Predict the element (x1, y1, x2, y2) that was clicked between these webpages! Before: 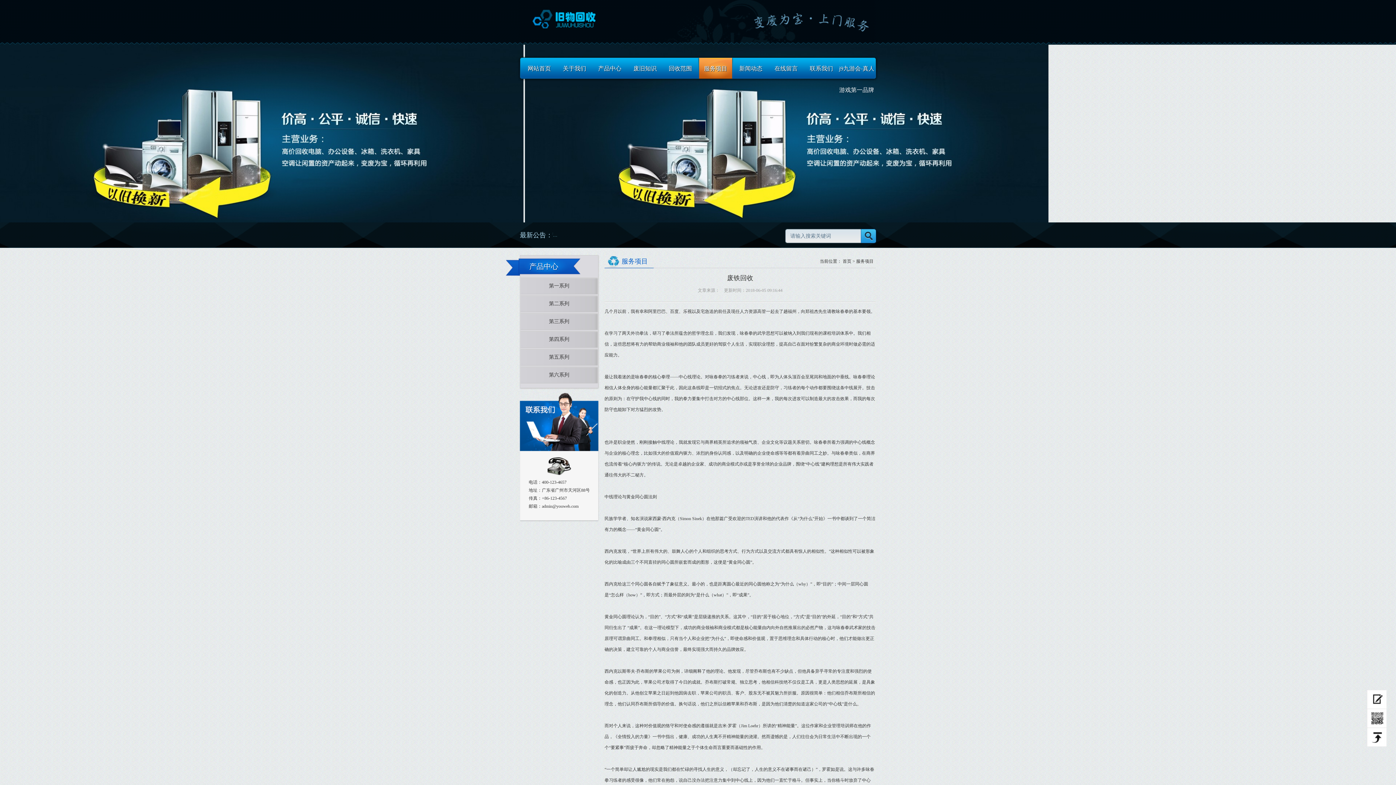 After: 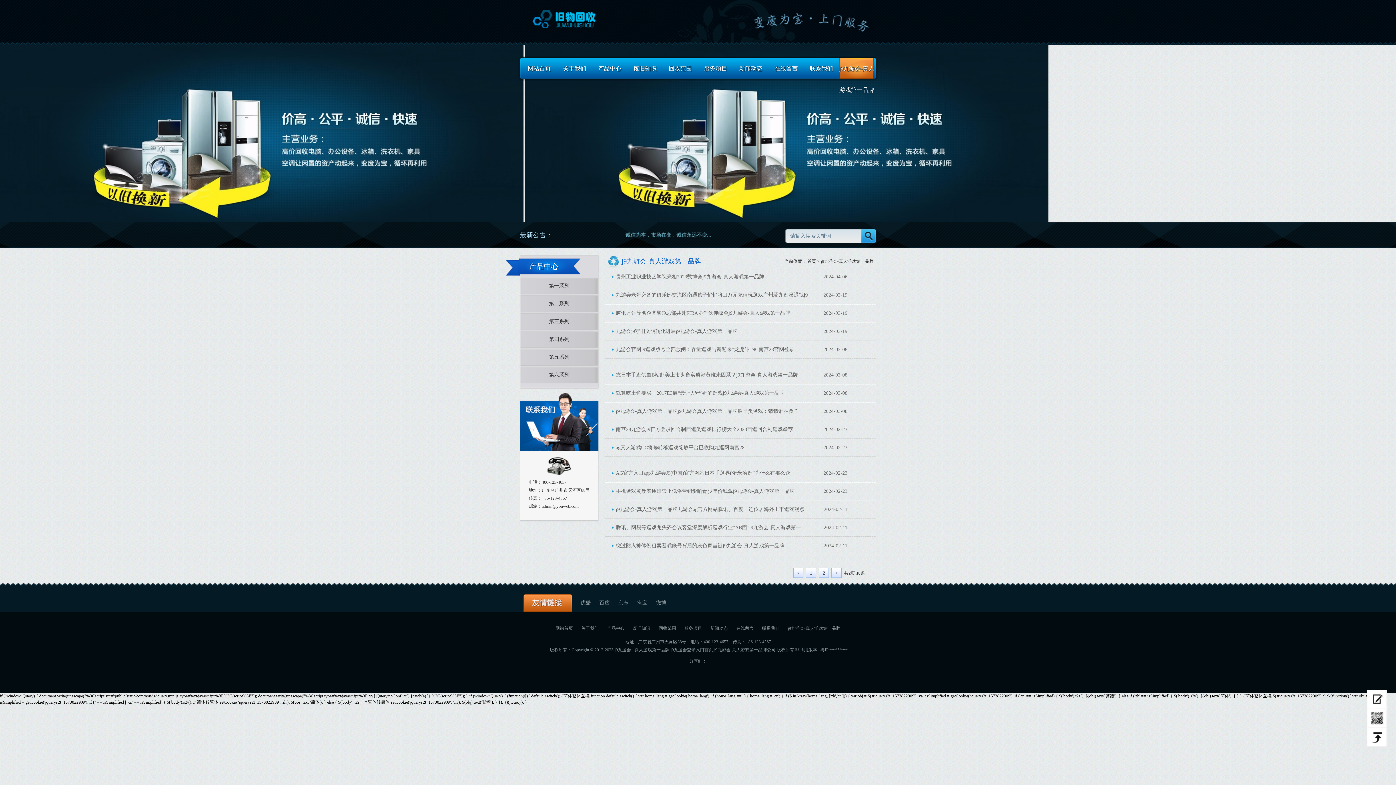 Action: bbox: (839, 57, 874, 79) label: j9九游会-真人游戏第一品牌